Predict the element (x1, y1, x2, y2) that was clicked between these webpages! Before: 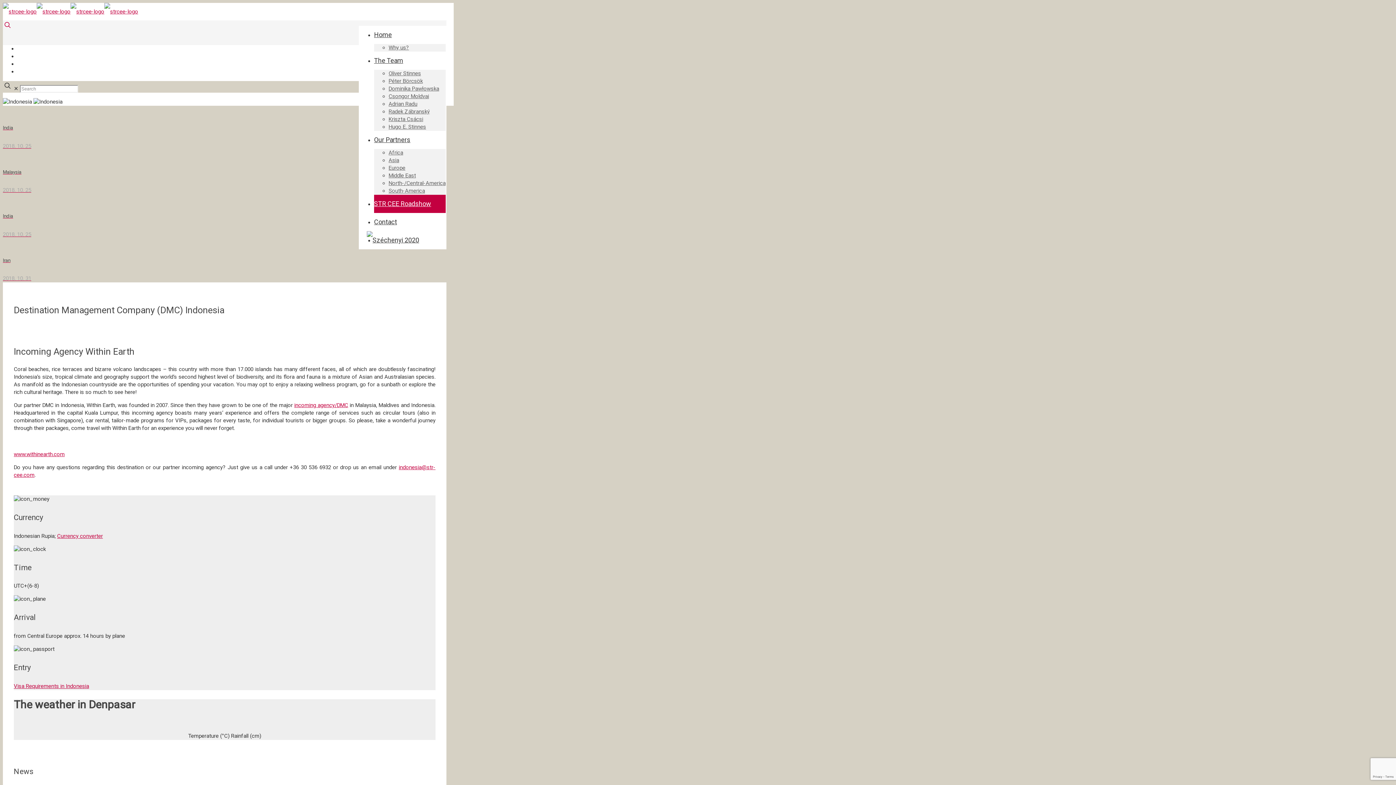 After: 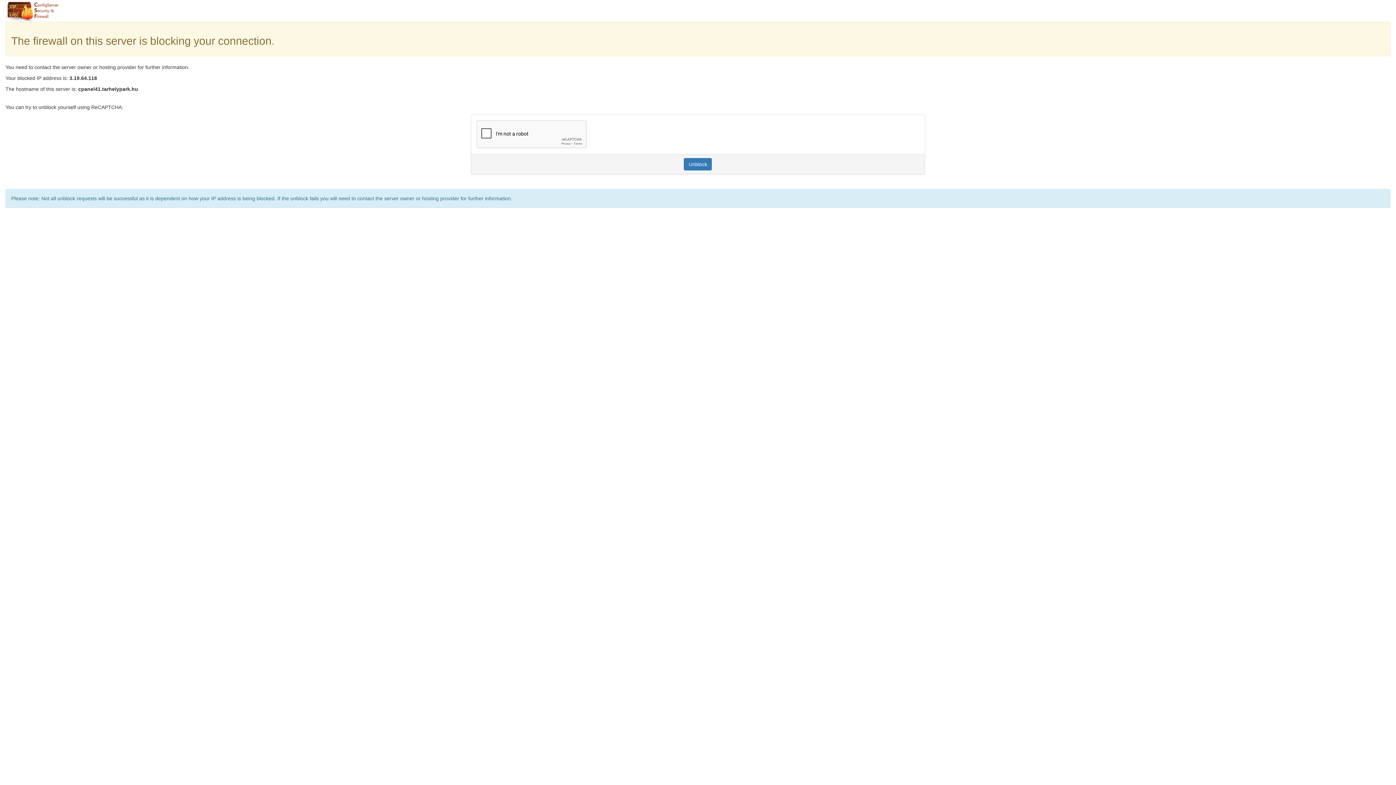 Action: bbox: (388, 108, 429, 114) label: Radek Zábranský